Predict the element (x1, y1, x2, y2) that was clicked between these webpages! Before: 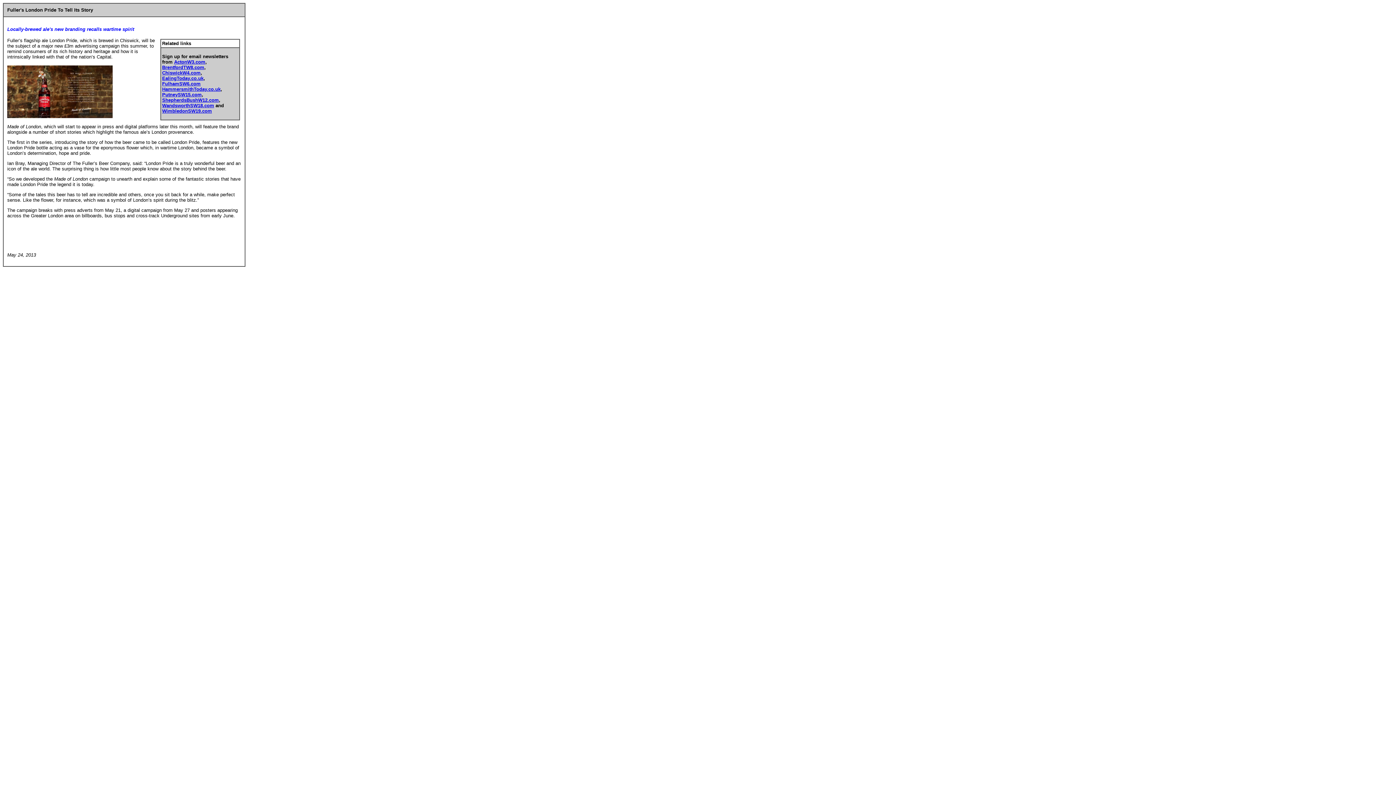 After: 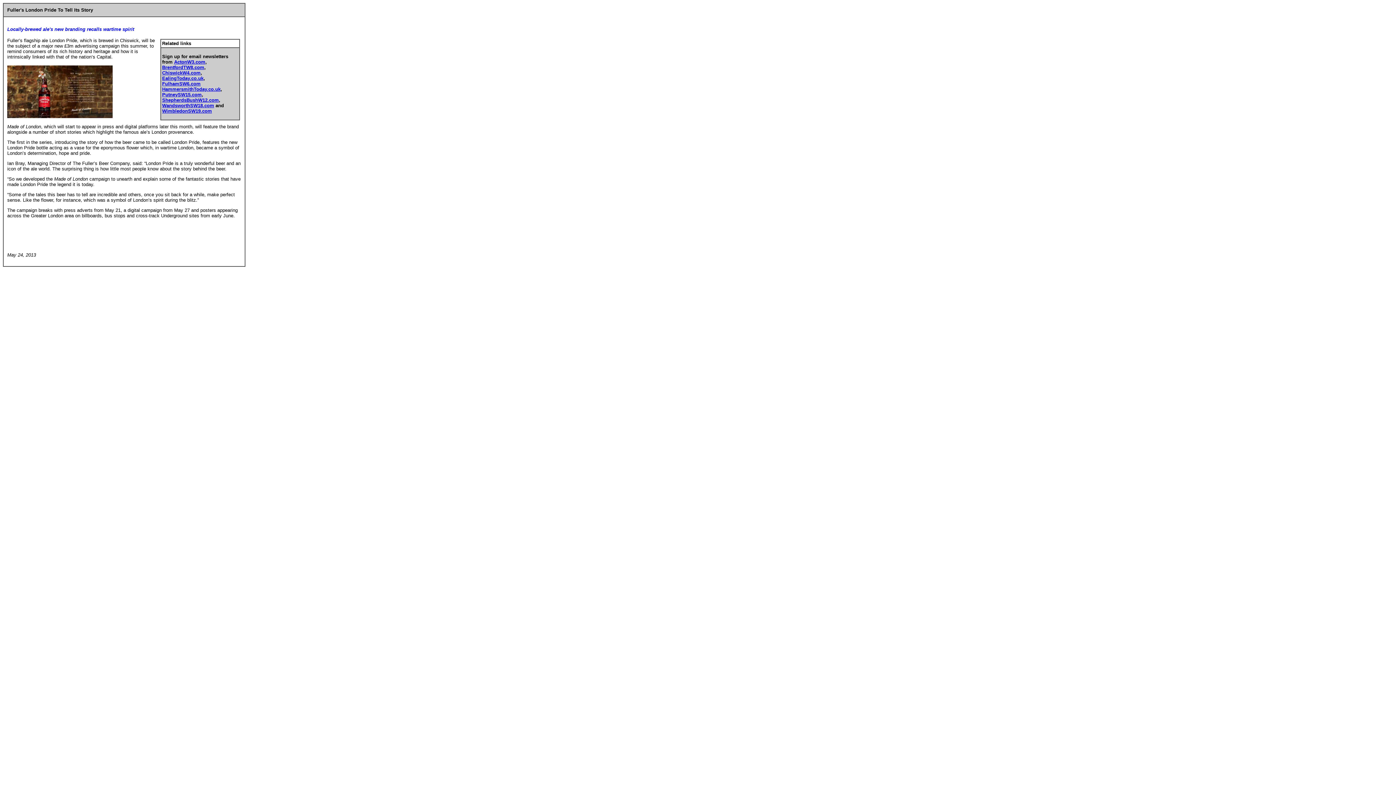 Action: label: ChiswickW4.com bbox: (162, 70, 200, 75)